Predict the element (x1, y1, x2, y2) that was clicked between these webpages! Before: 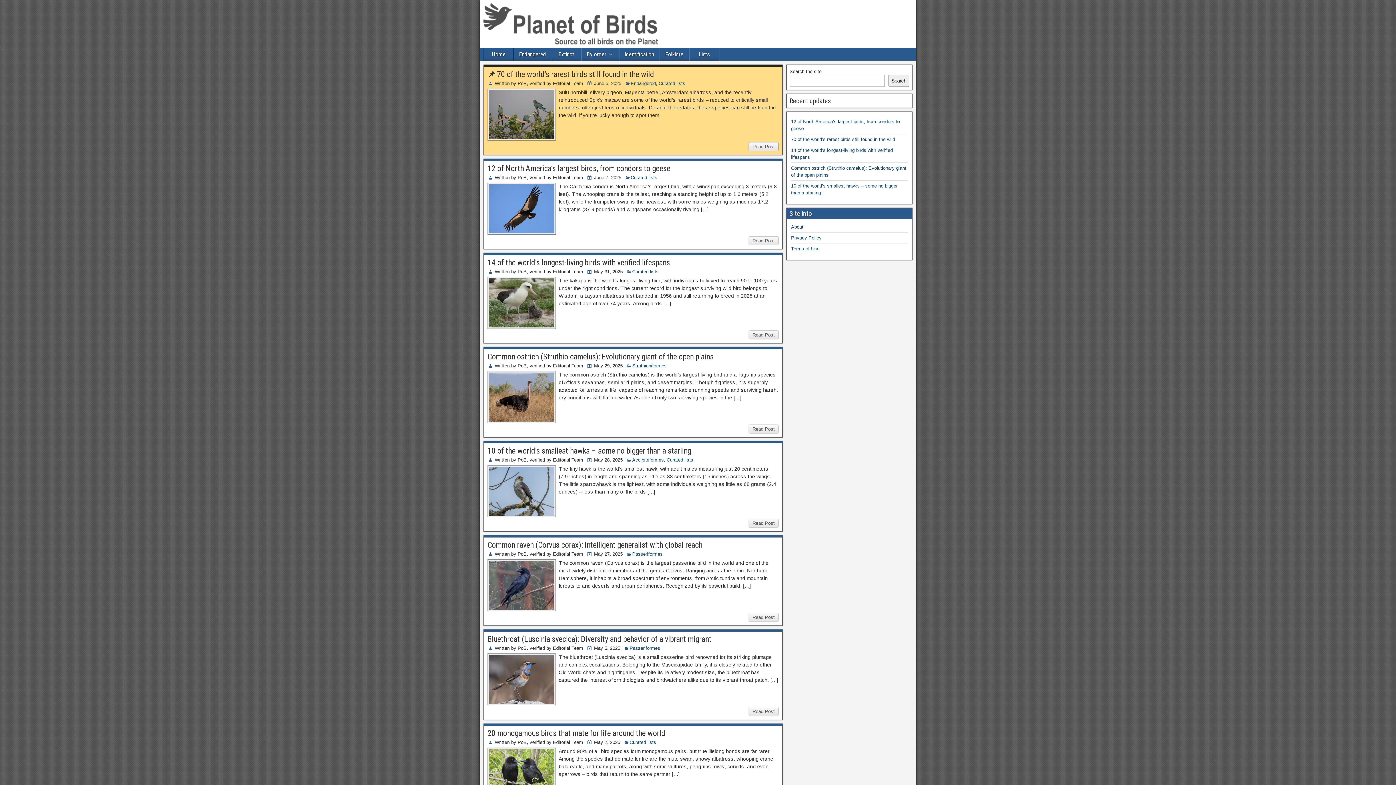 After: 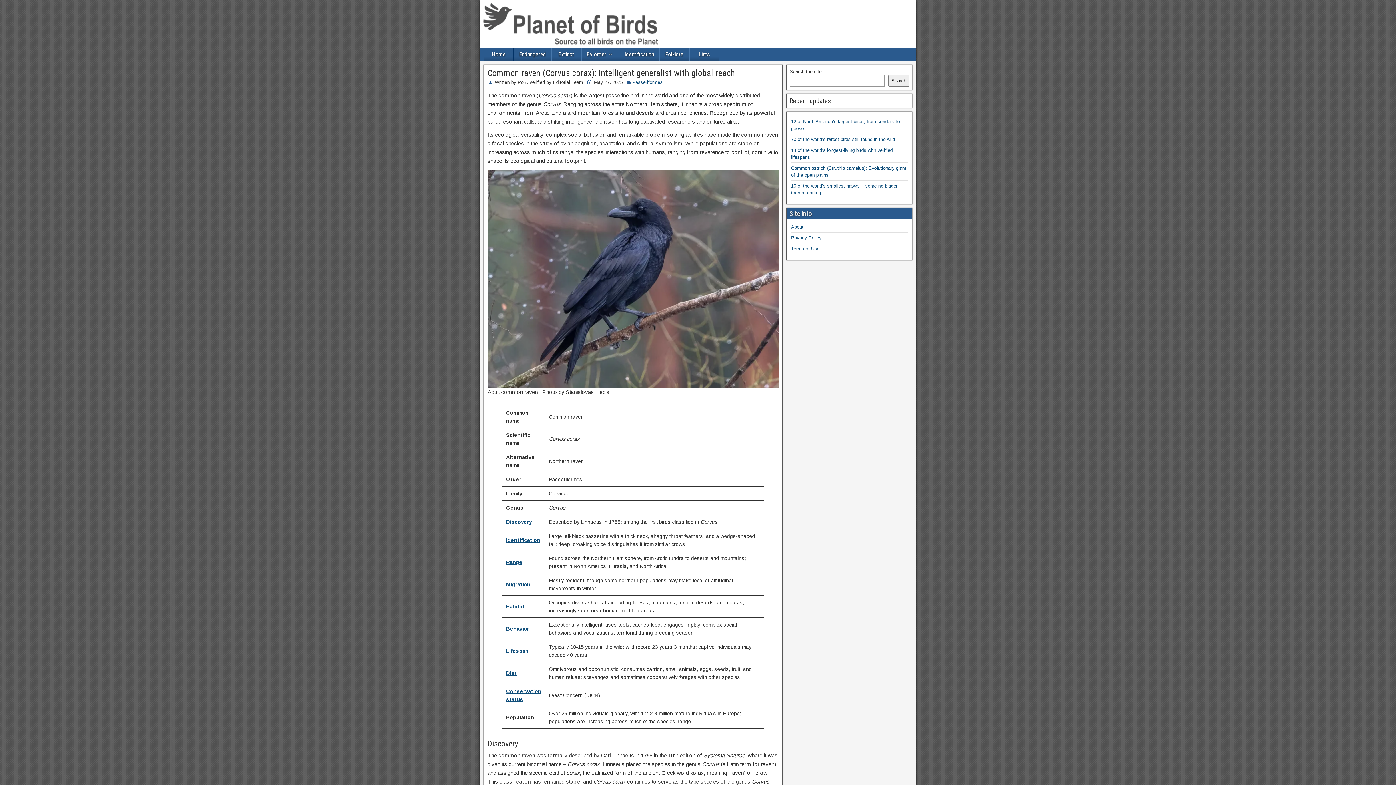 Action: label: Read Post bbox: (748, 613, 778, 622)